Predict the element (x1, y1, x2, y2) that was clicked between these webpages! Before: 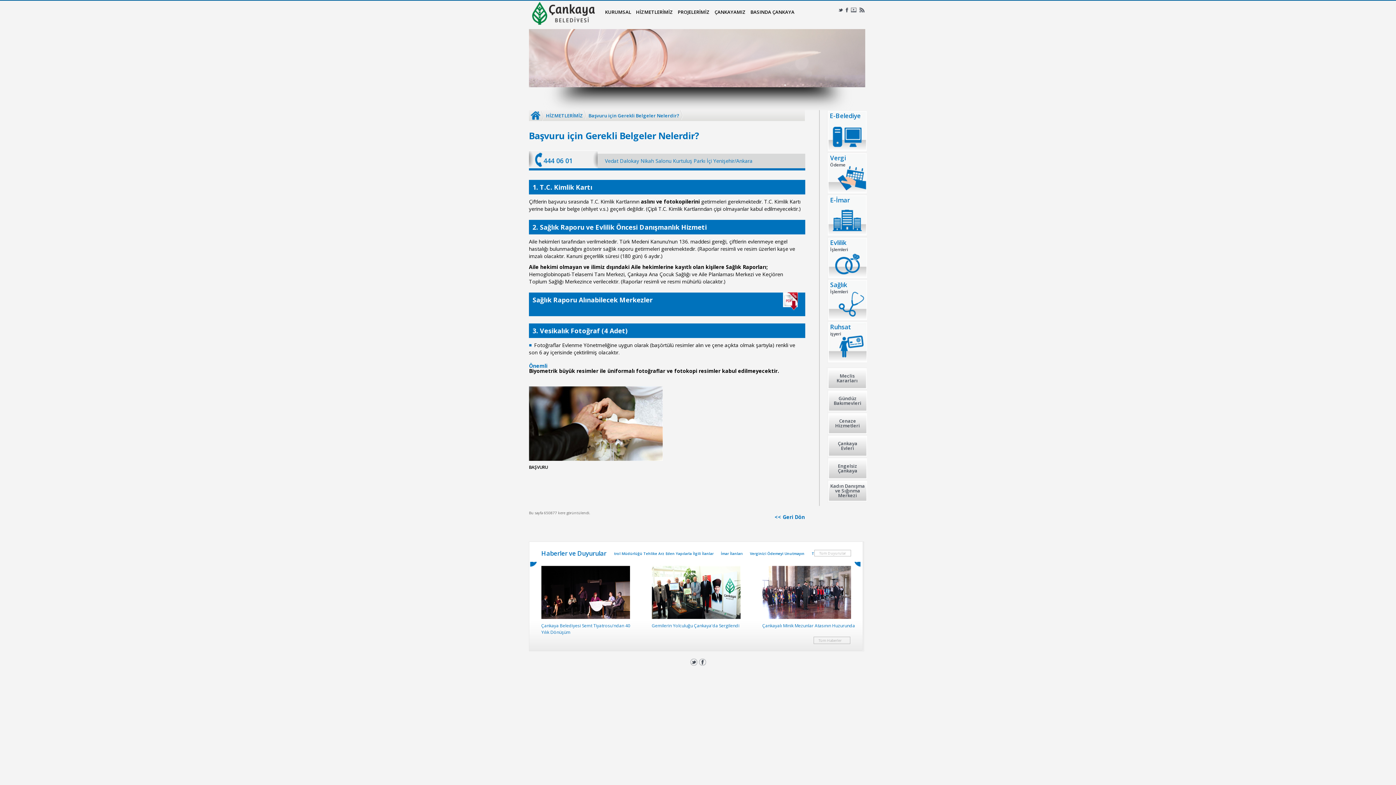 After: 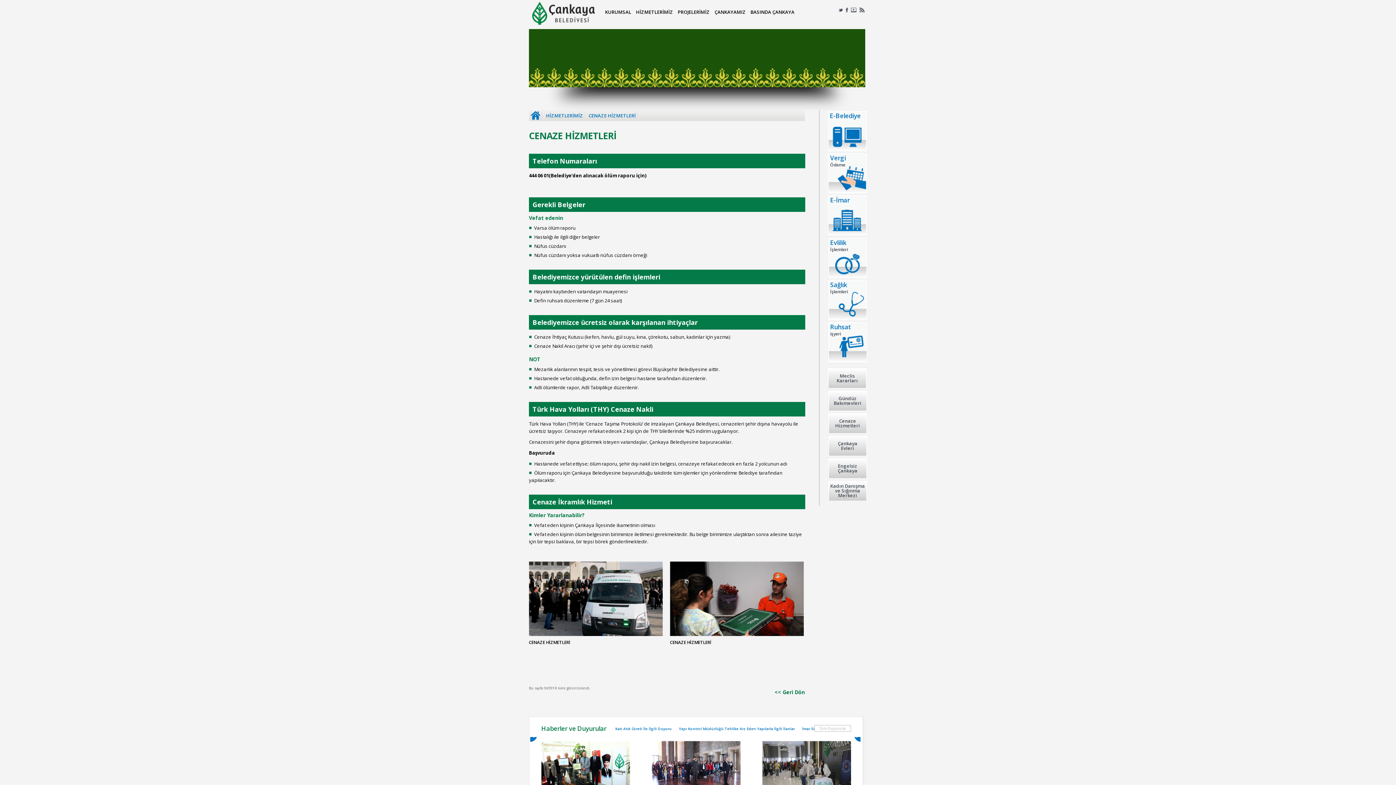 Action: label: Cenaze
Hizmetleri bbox: (827, 412, 868, 434)